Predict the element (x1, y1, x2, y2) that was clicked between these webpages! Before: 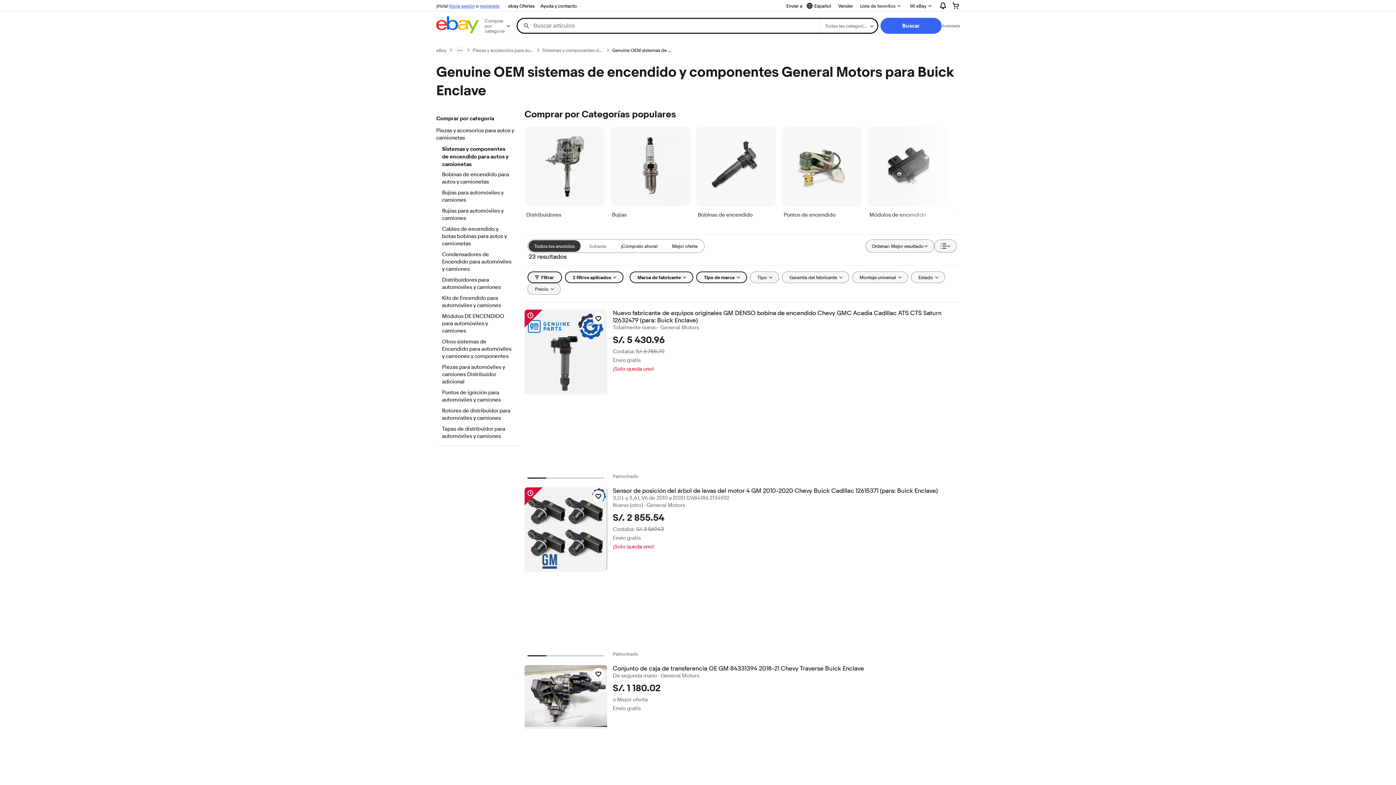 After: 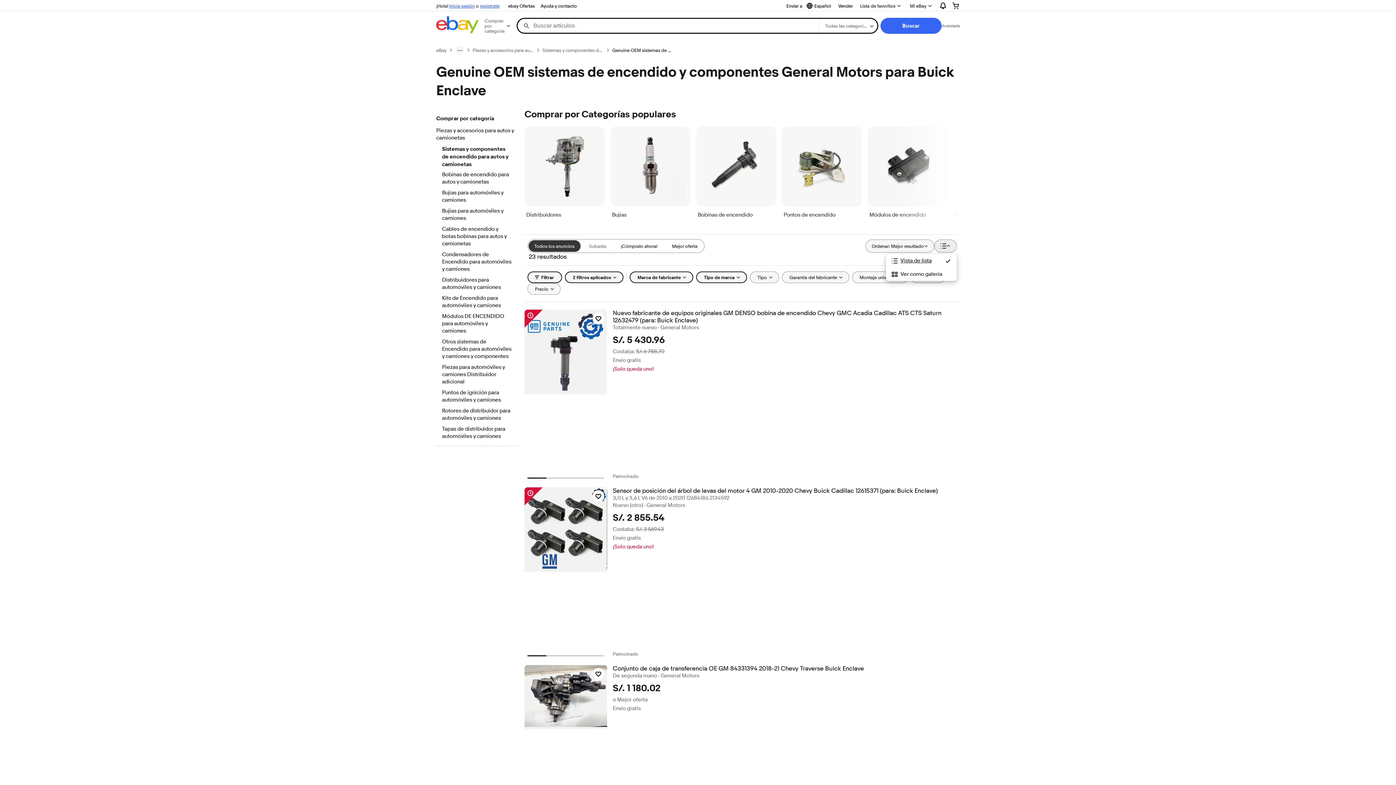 Action: bbox: (934, 239, 957, 252) label: Ver: Vista de lista